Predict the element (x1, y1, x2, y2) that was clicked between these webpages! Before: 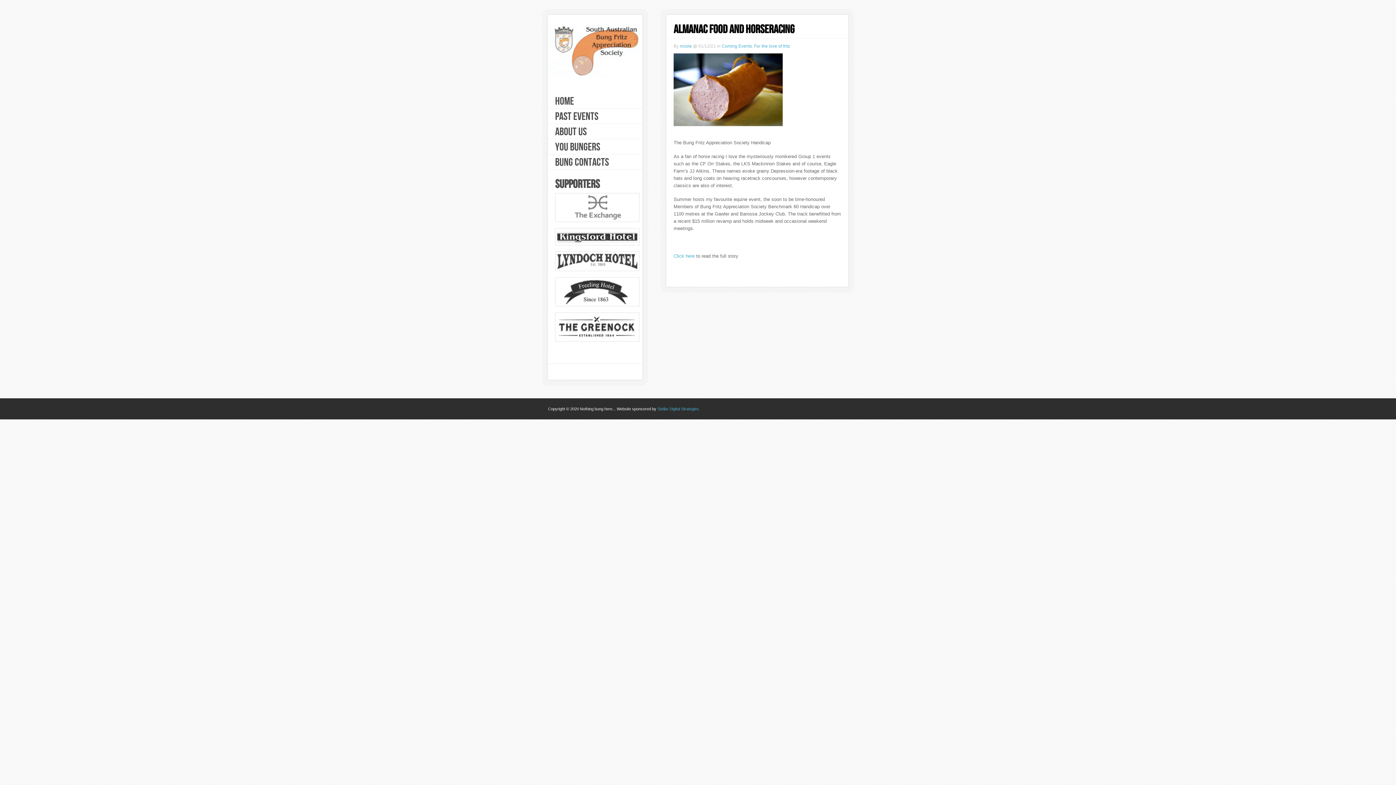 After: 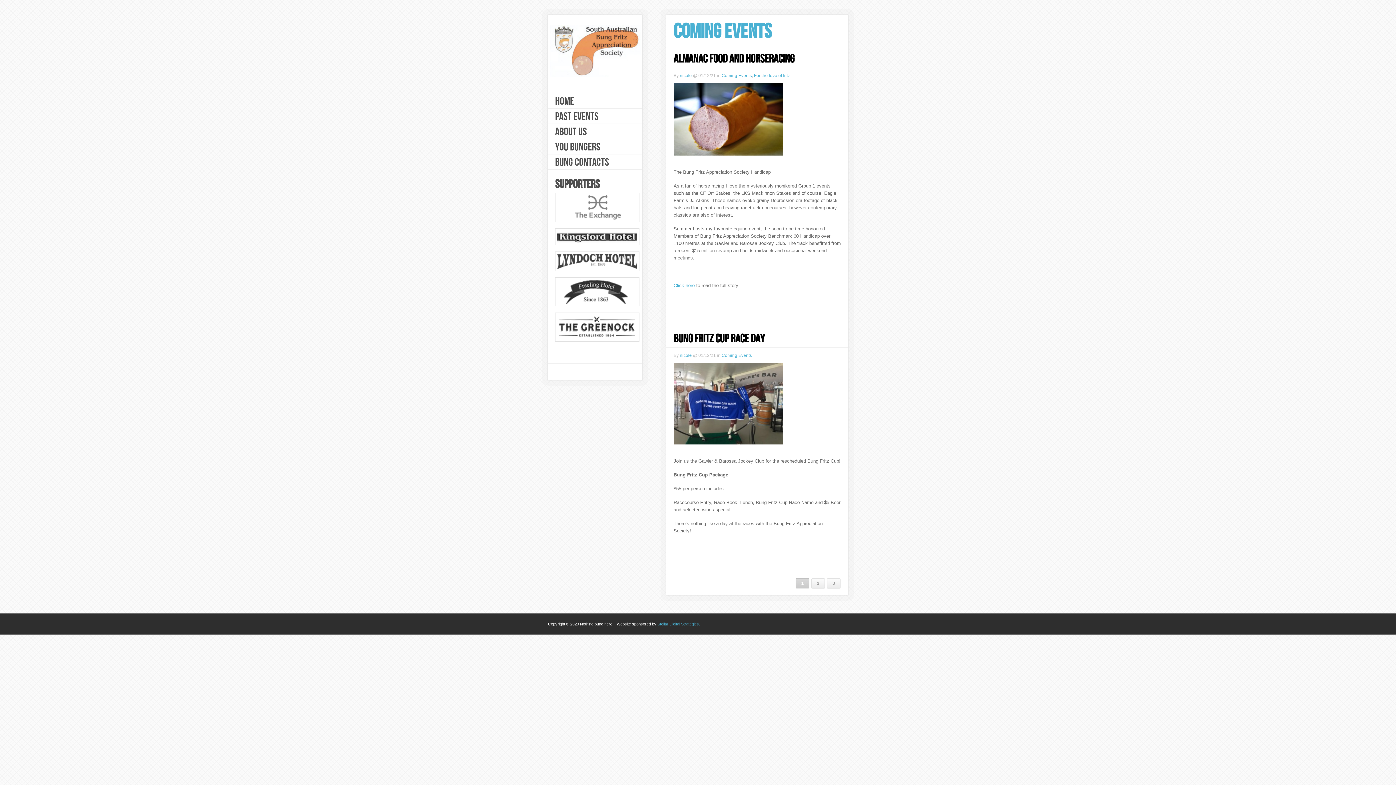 Action: label: Coming Events bbox: (721, 43, 752, 48)